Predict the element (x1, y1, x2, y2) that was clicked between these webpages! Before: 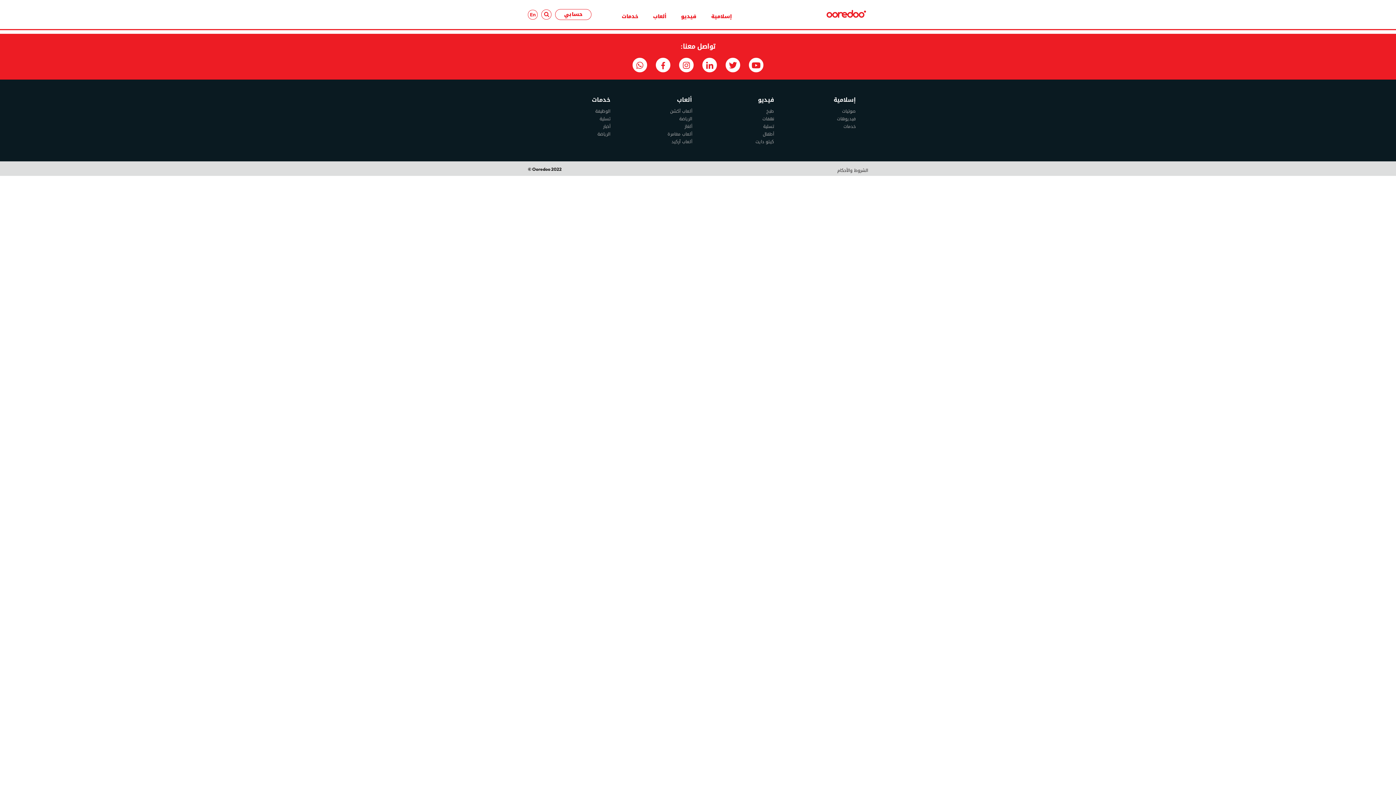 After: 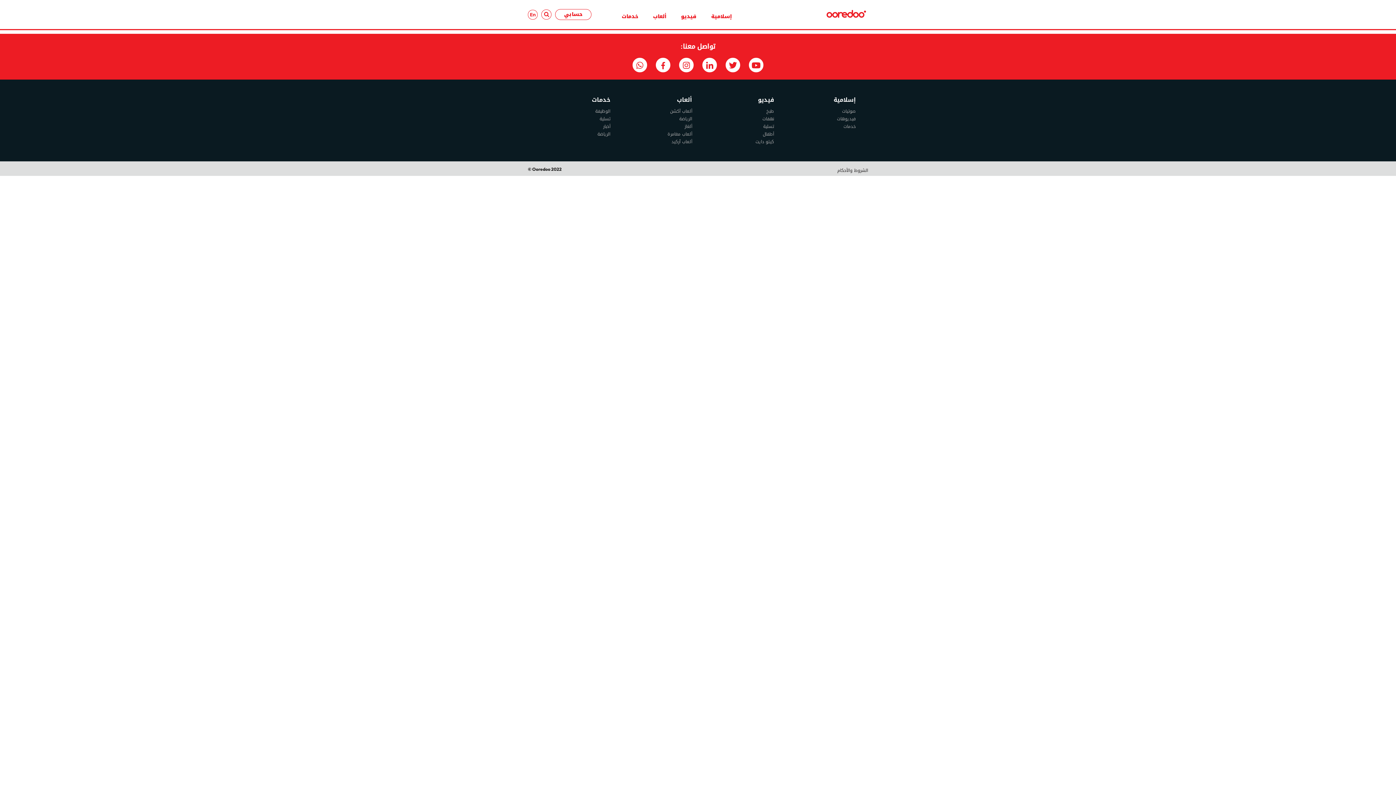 Action: bbox: (749, 104, 763, 118)